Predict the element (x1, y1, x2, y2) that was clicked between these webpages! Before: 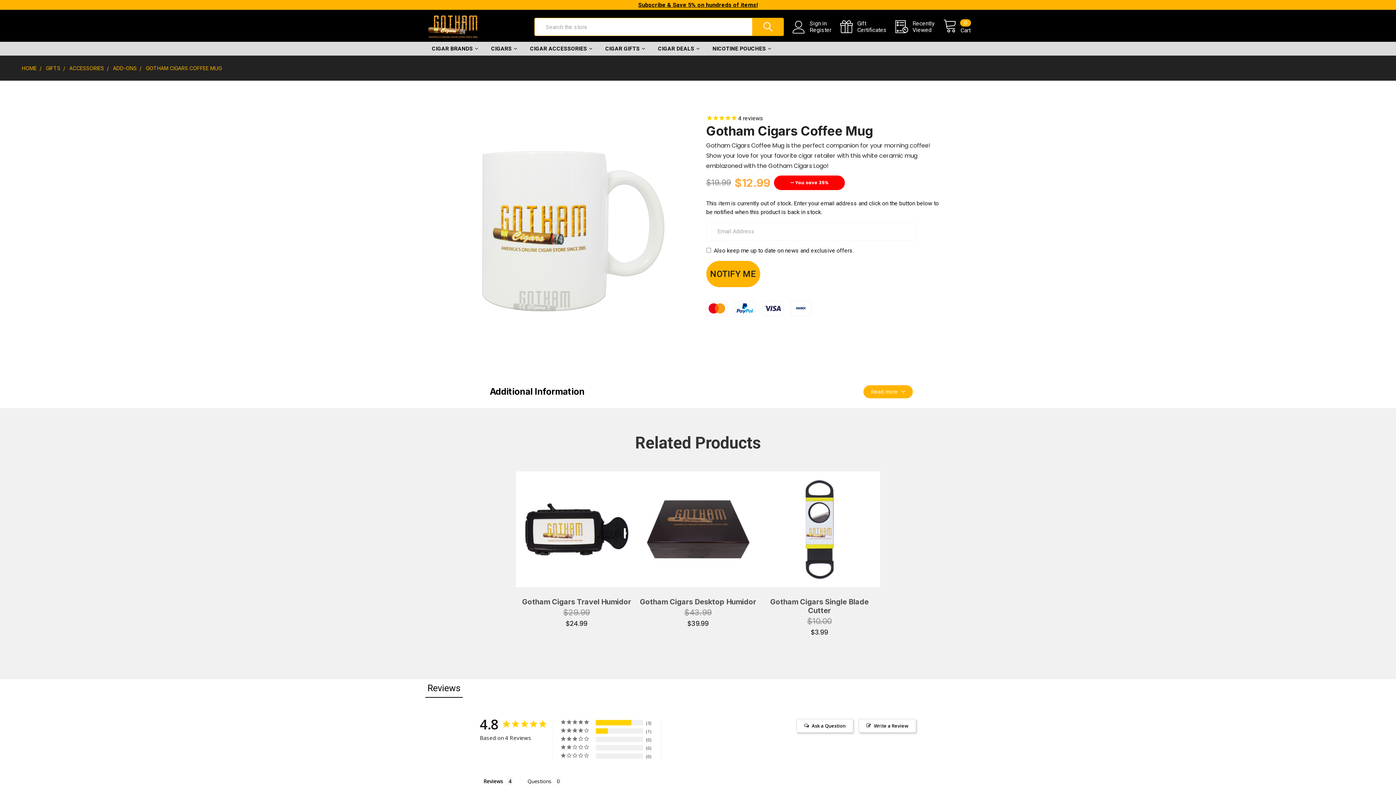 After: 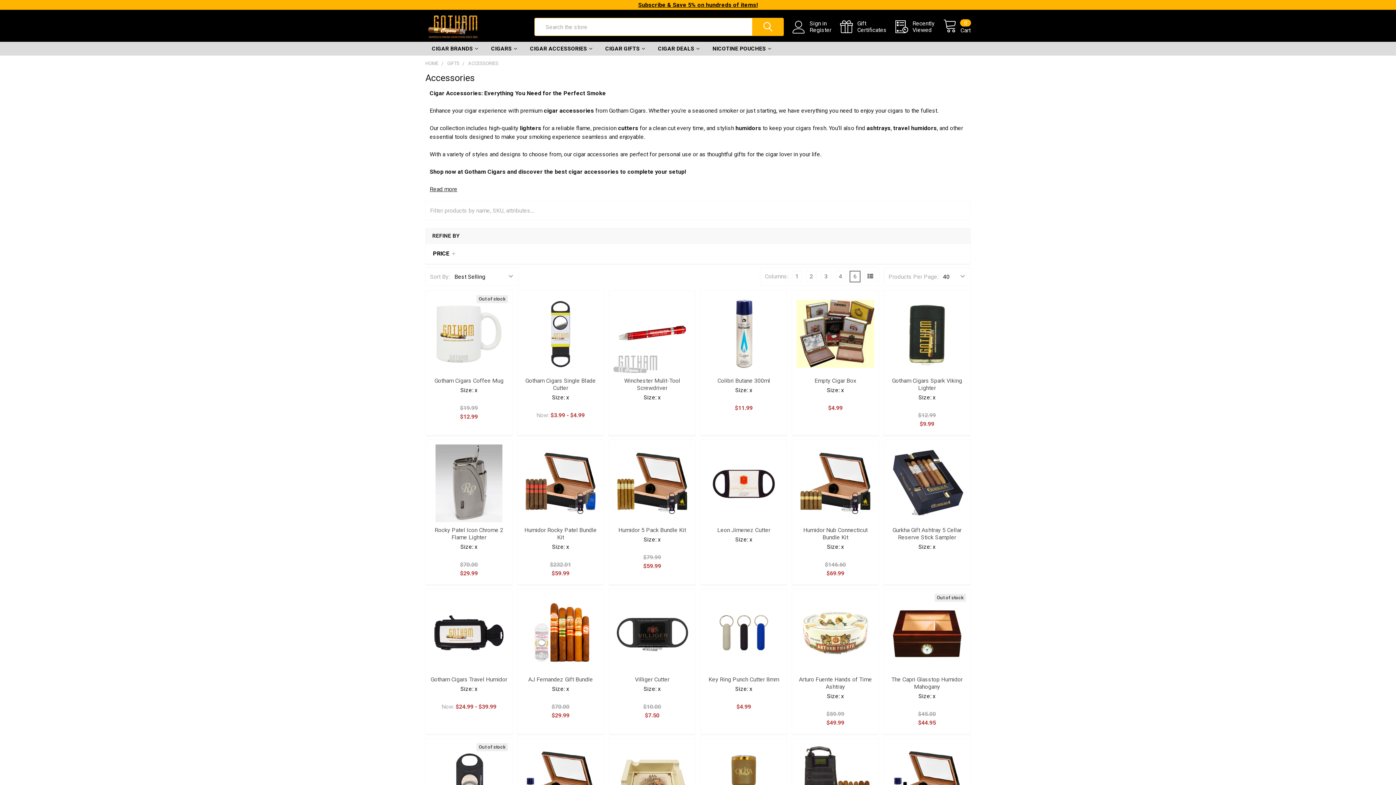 Action: label: ACCESSORIES bbox: (69, 65, 104, 71)